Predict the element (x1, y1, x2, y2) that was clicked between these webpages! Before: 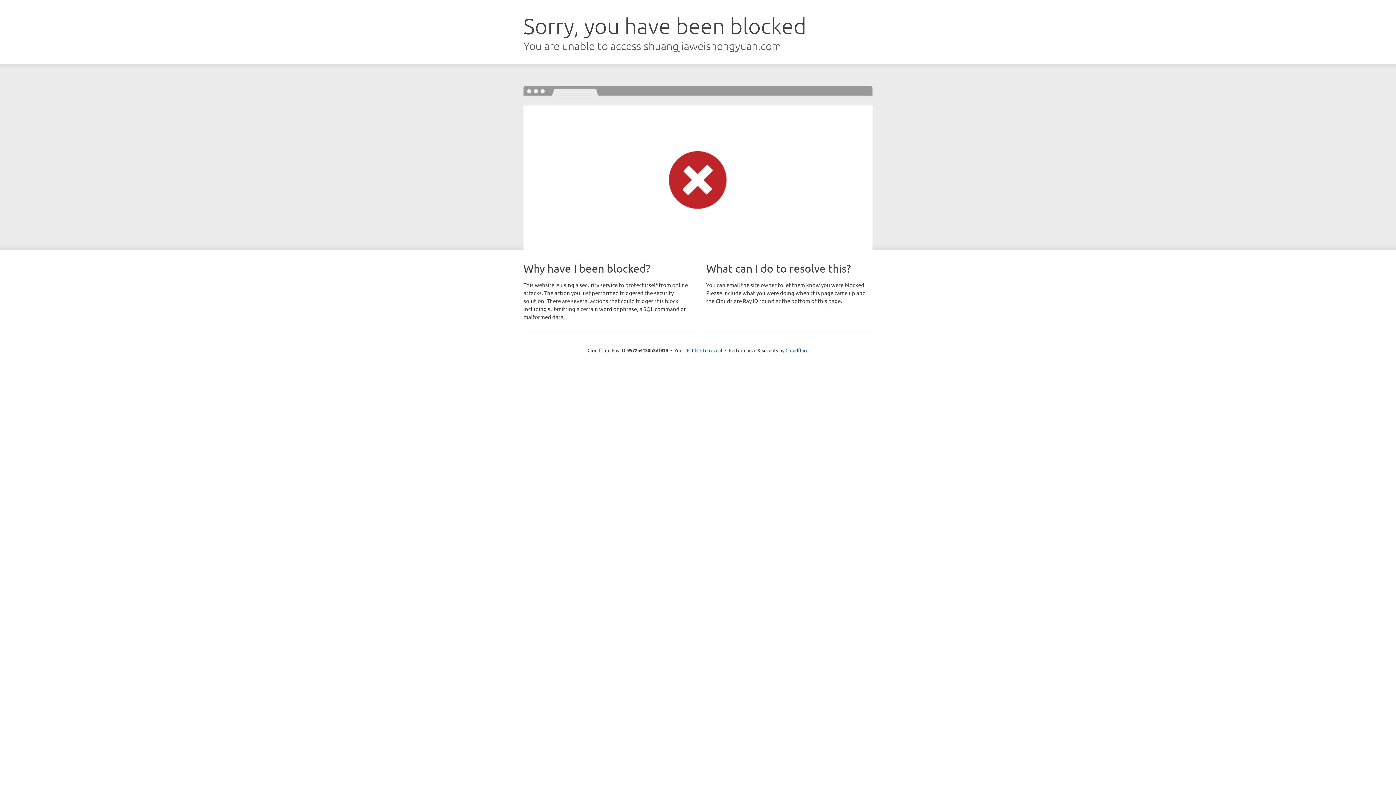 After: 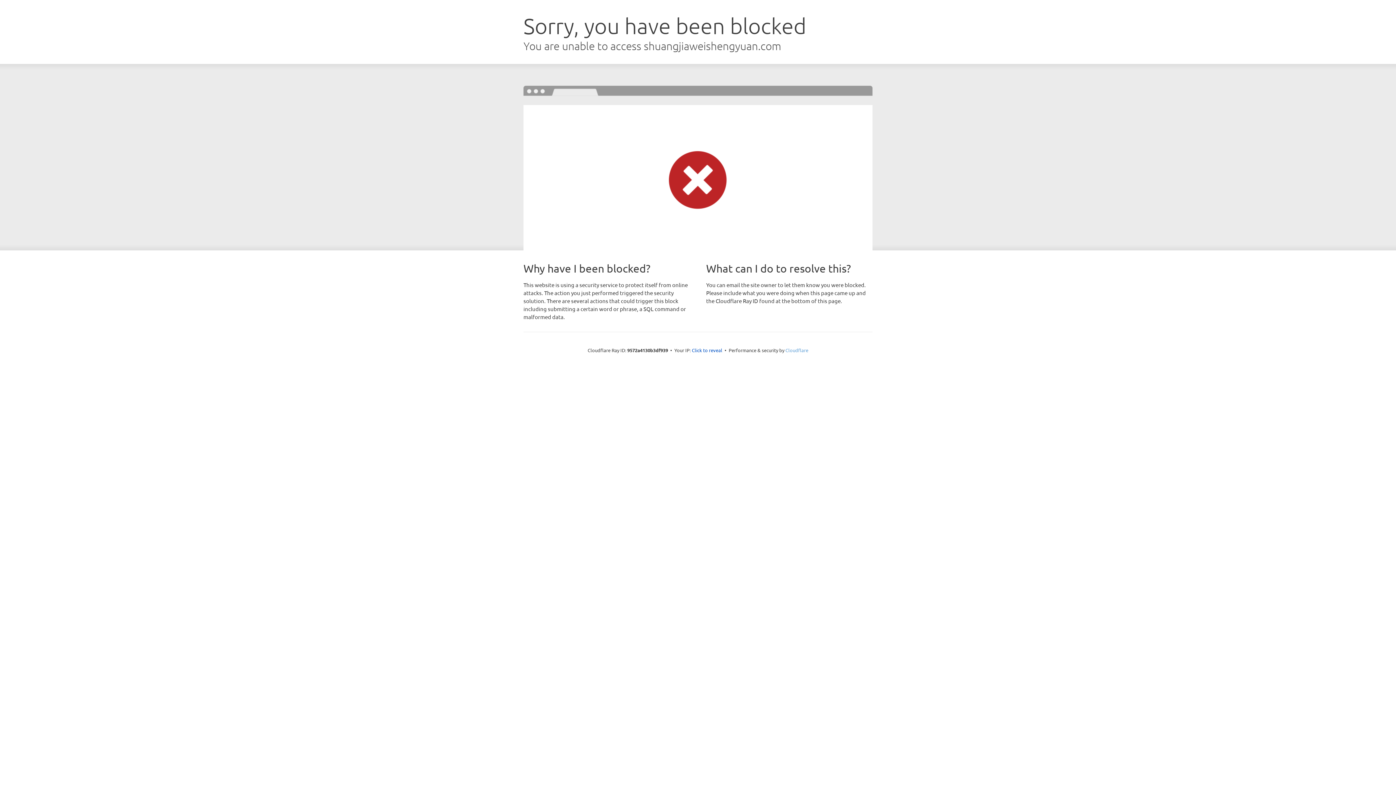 Action: label: Cloudflare bbox: (785, 347, 808, 353)